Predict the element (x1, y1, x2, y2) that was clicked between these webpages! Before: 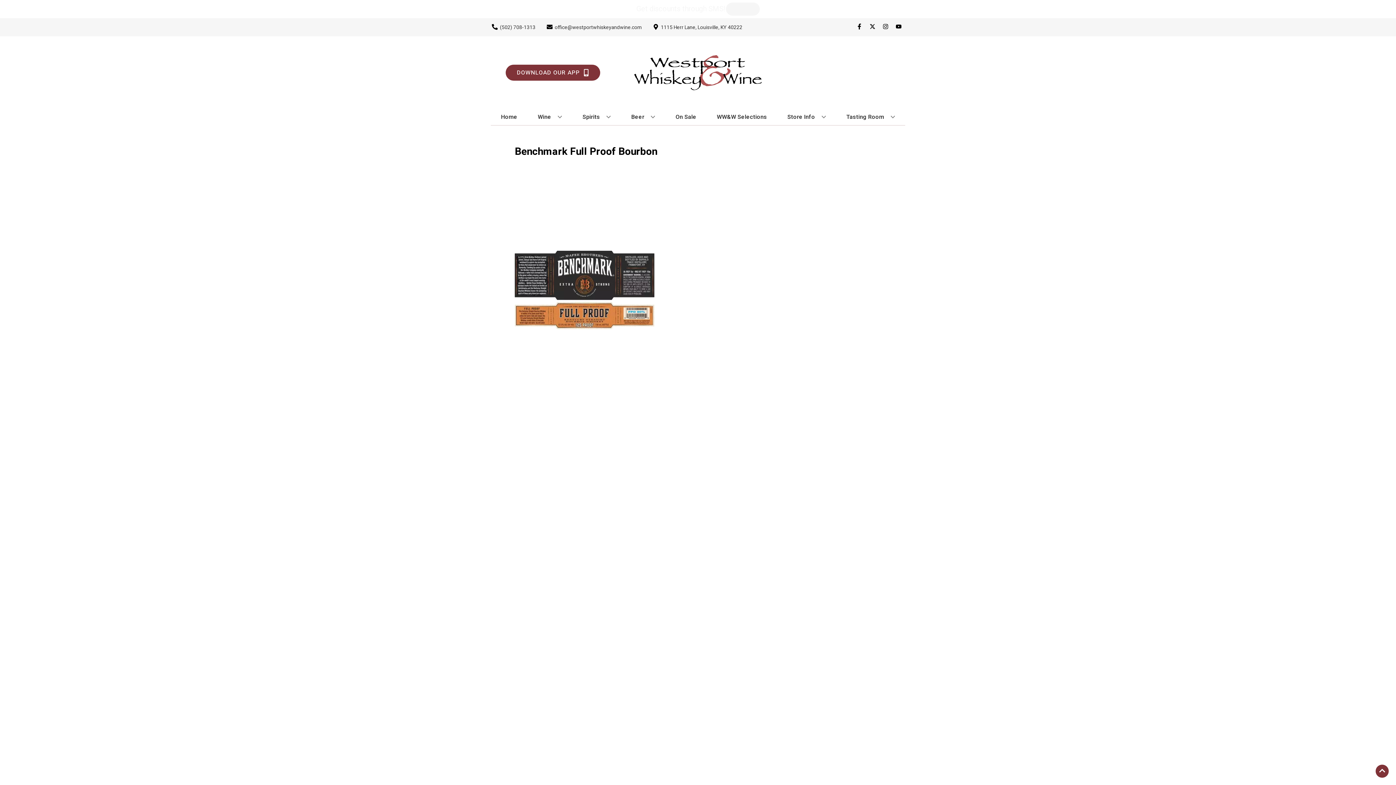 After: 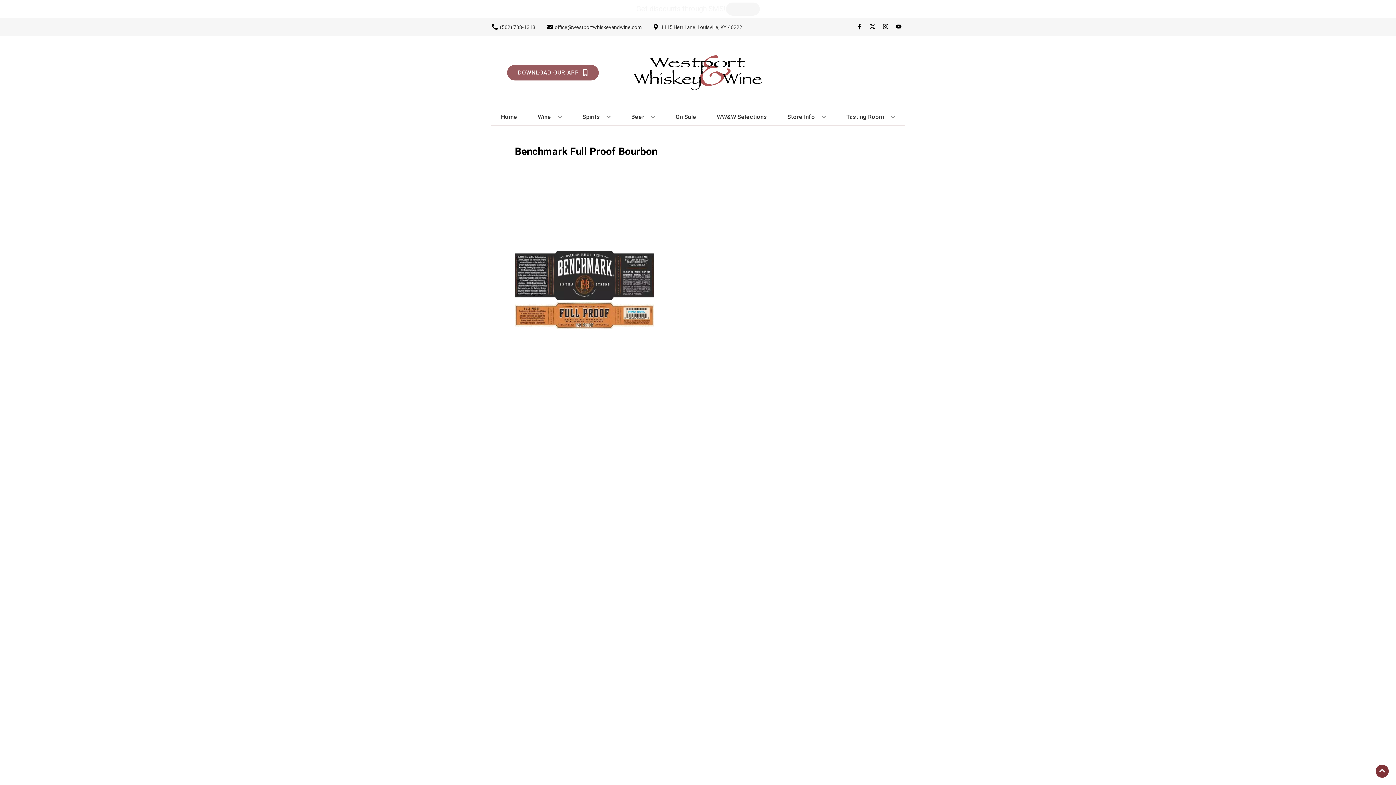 Action: bbox: (505, 64, 600, 80) label: Opens app link in a new tab to DOWNLOAD OUR APP